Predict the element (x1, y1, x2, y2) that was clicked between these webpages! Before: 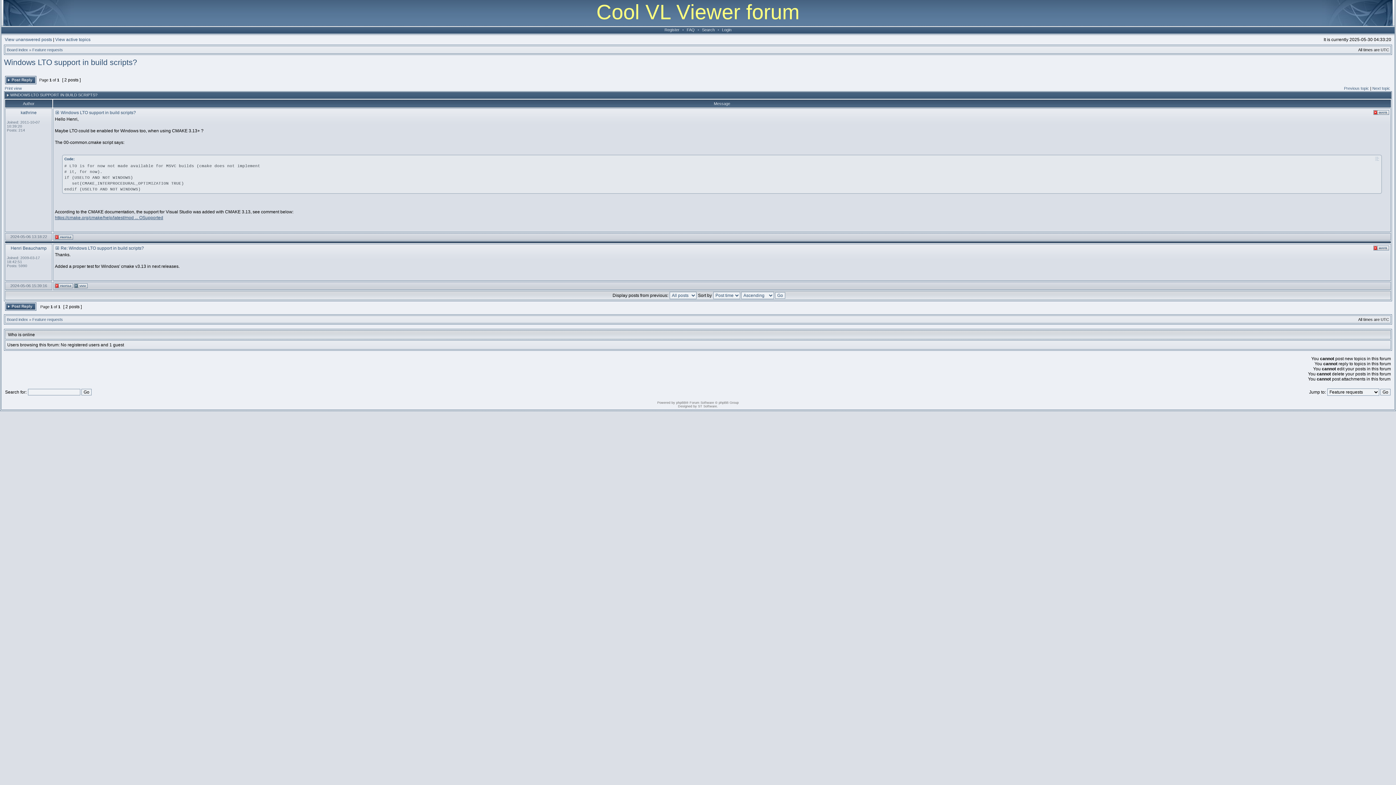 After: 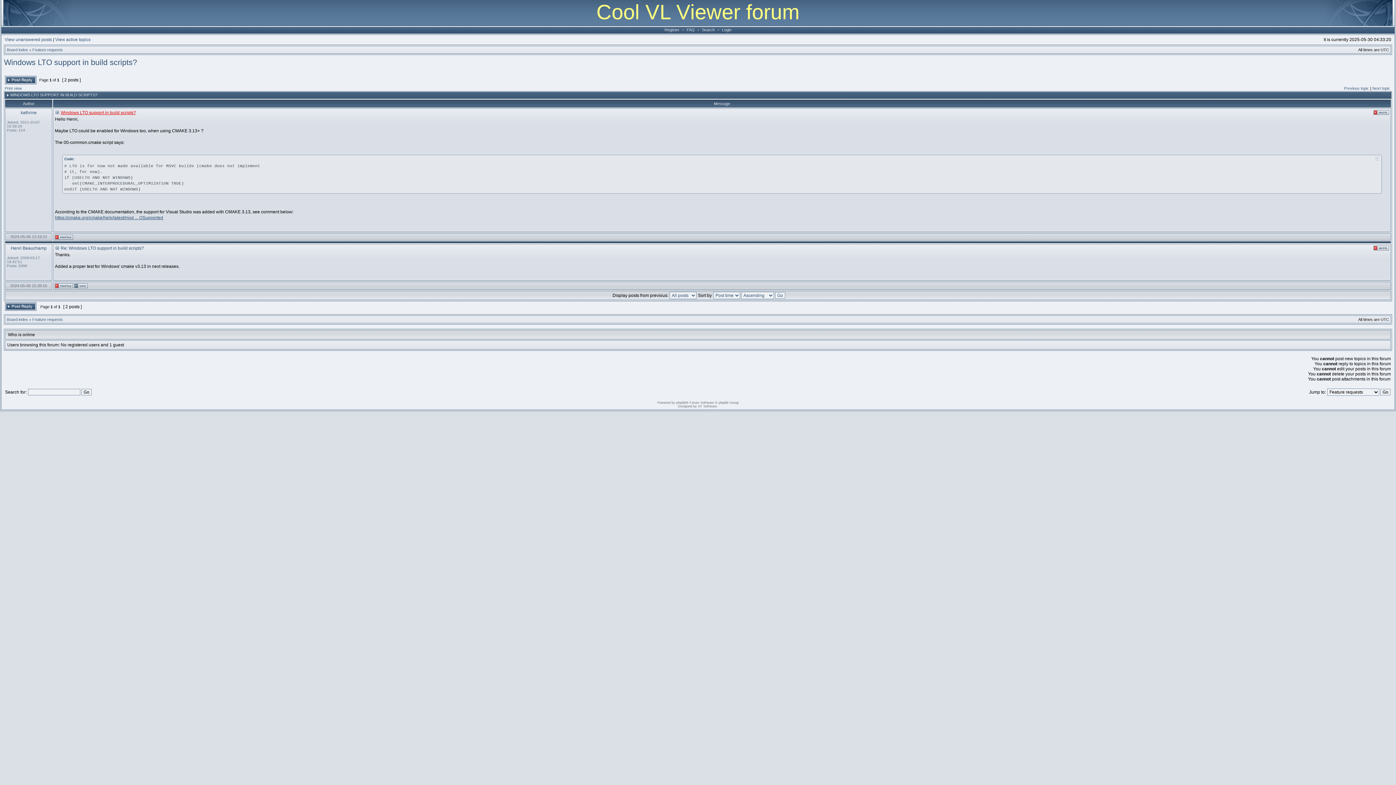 Action: label: Windows LTO support in build scripts? bbox: (60, 110, 136, 115)